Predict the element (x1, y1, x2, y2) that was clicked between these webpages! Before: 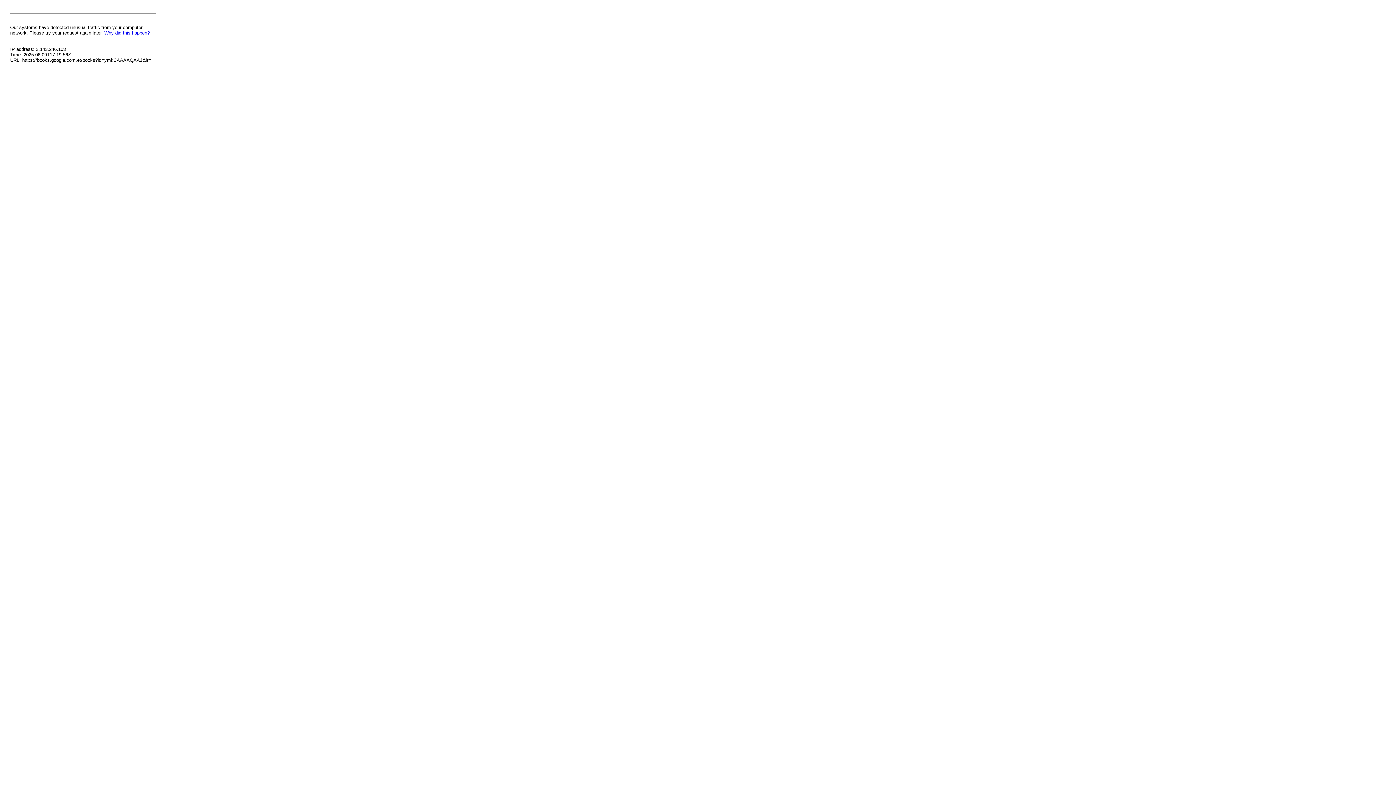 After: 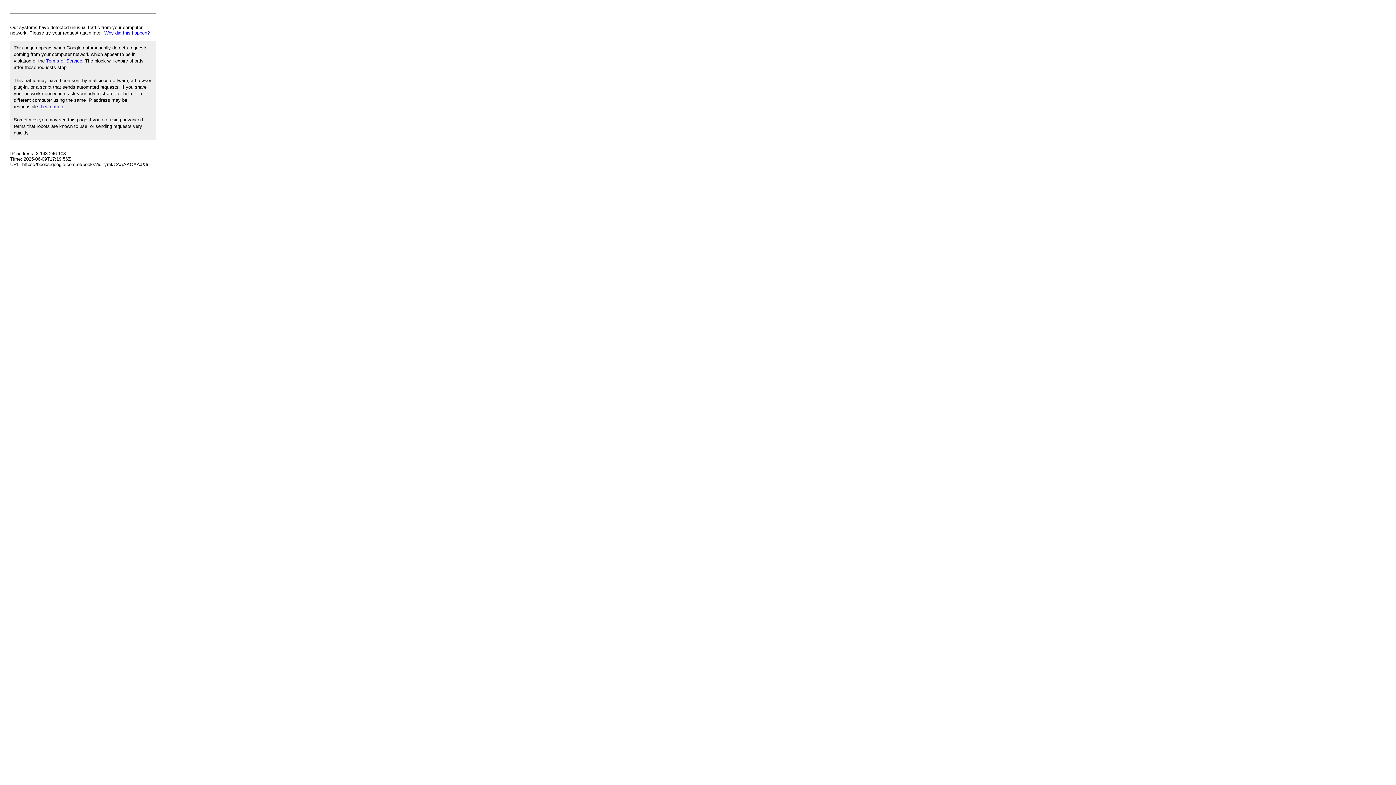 Action: label: Why did this happen? bbox: (104, 30, 149, 35)